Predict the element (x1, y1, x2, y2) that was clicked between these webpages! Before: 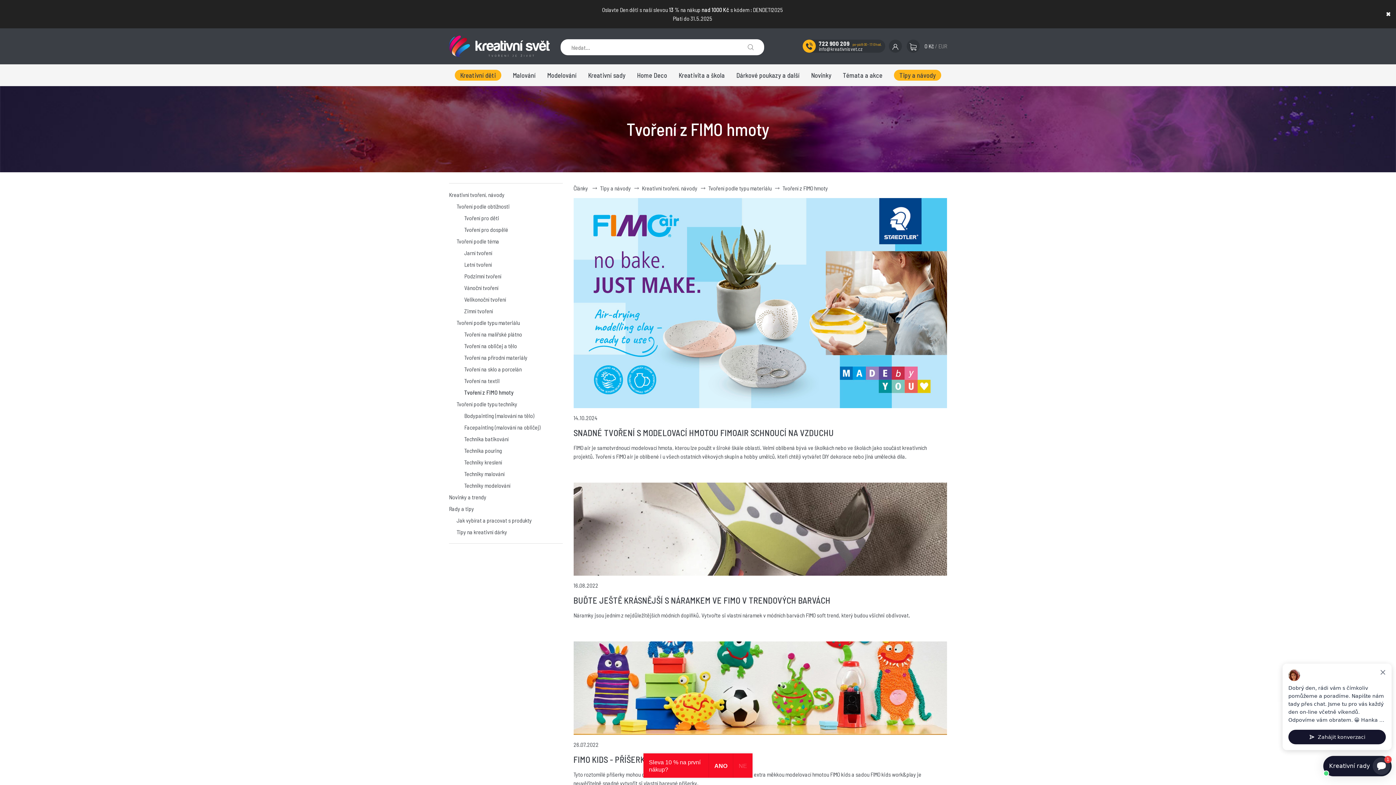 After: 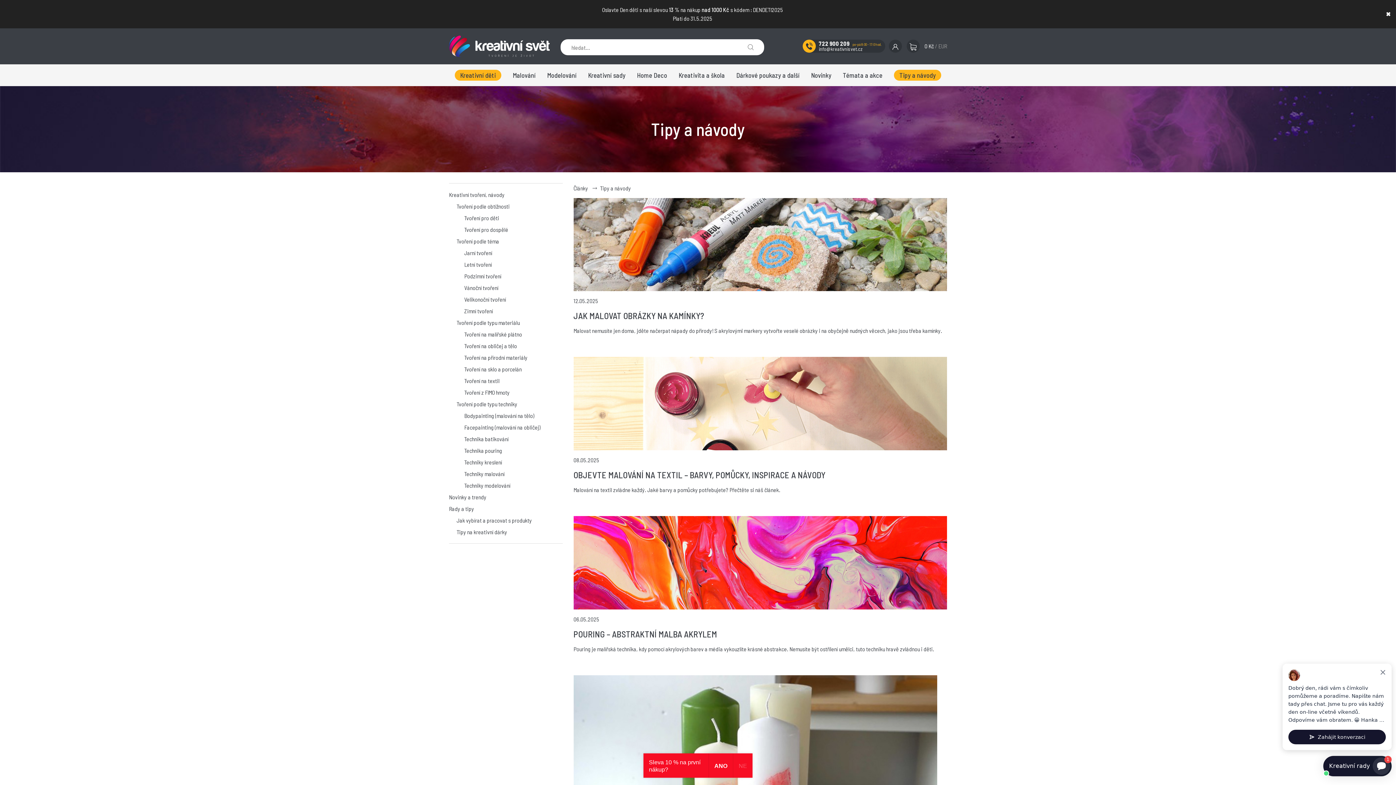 Action: bbox: (888, 64, 947, 86) label: Tipy a návody